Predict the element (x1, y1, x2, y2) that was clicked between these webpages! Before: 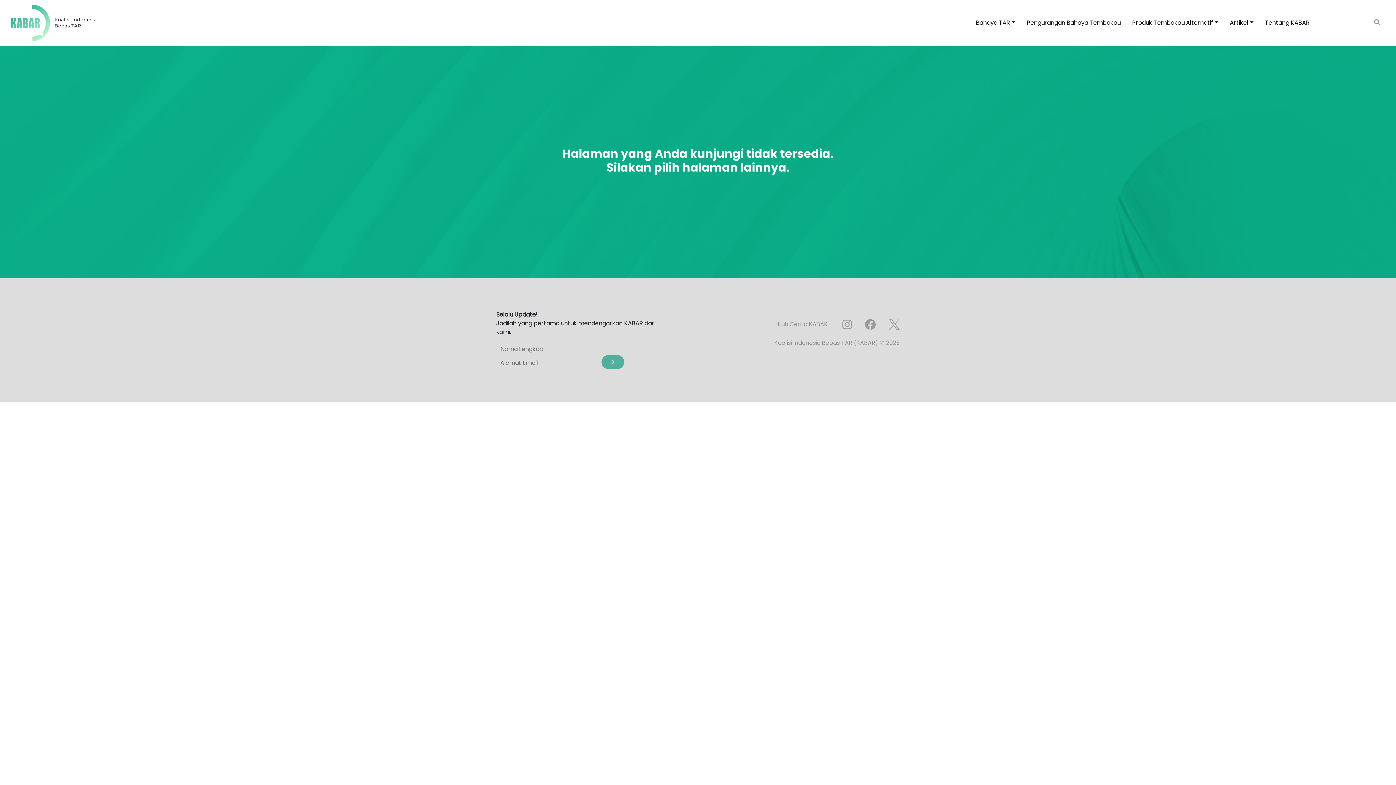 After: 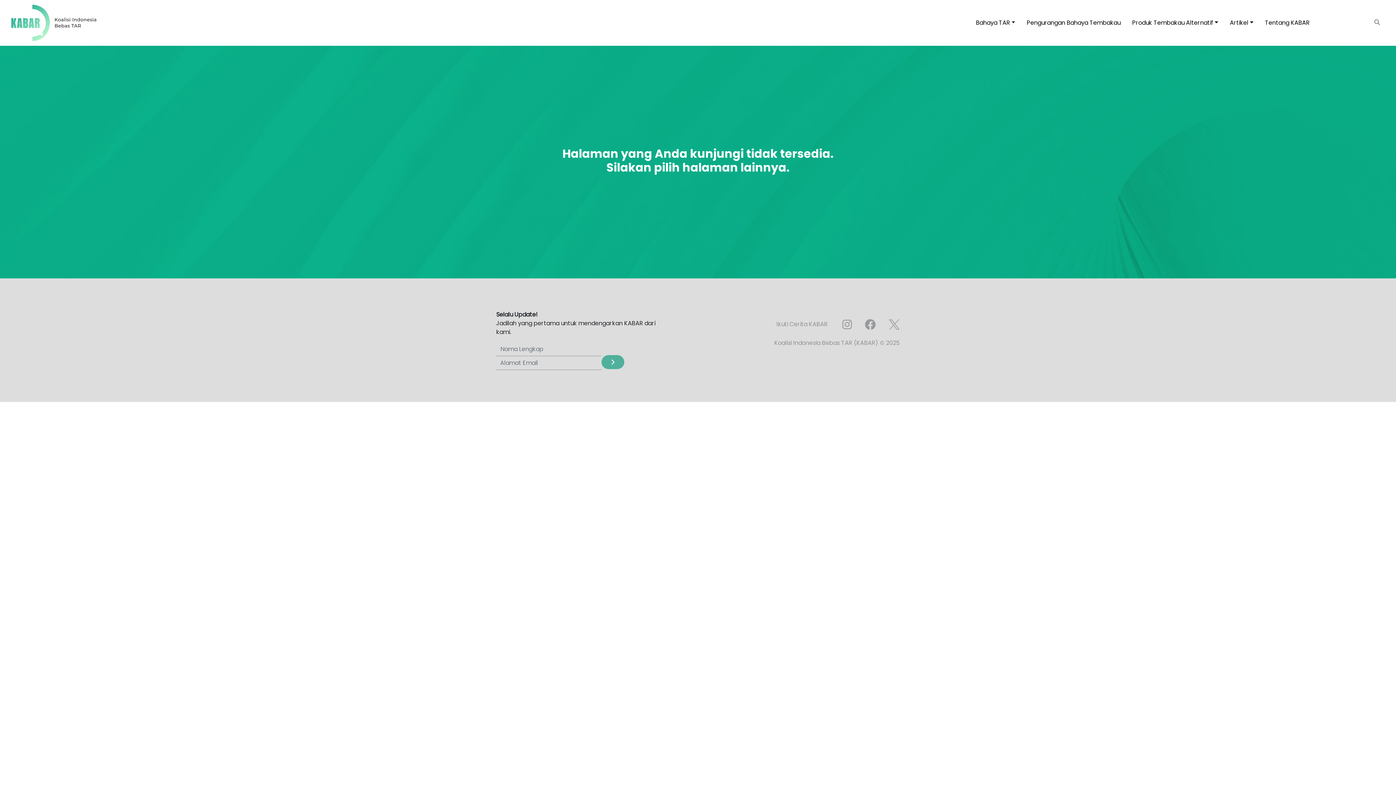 Action: bbox: (829, 320, 852, 328)